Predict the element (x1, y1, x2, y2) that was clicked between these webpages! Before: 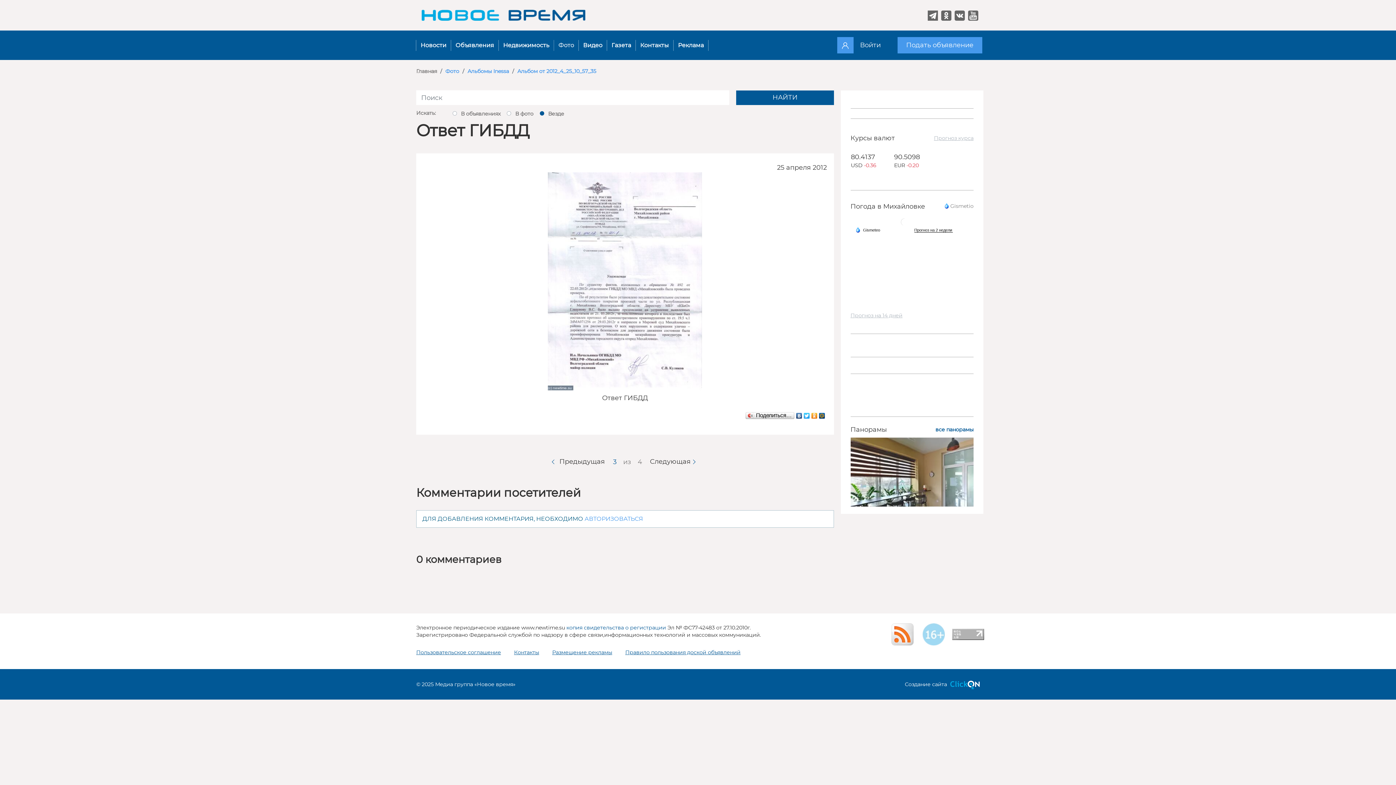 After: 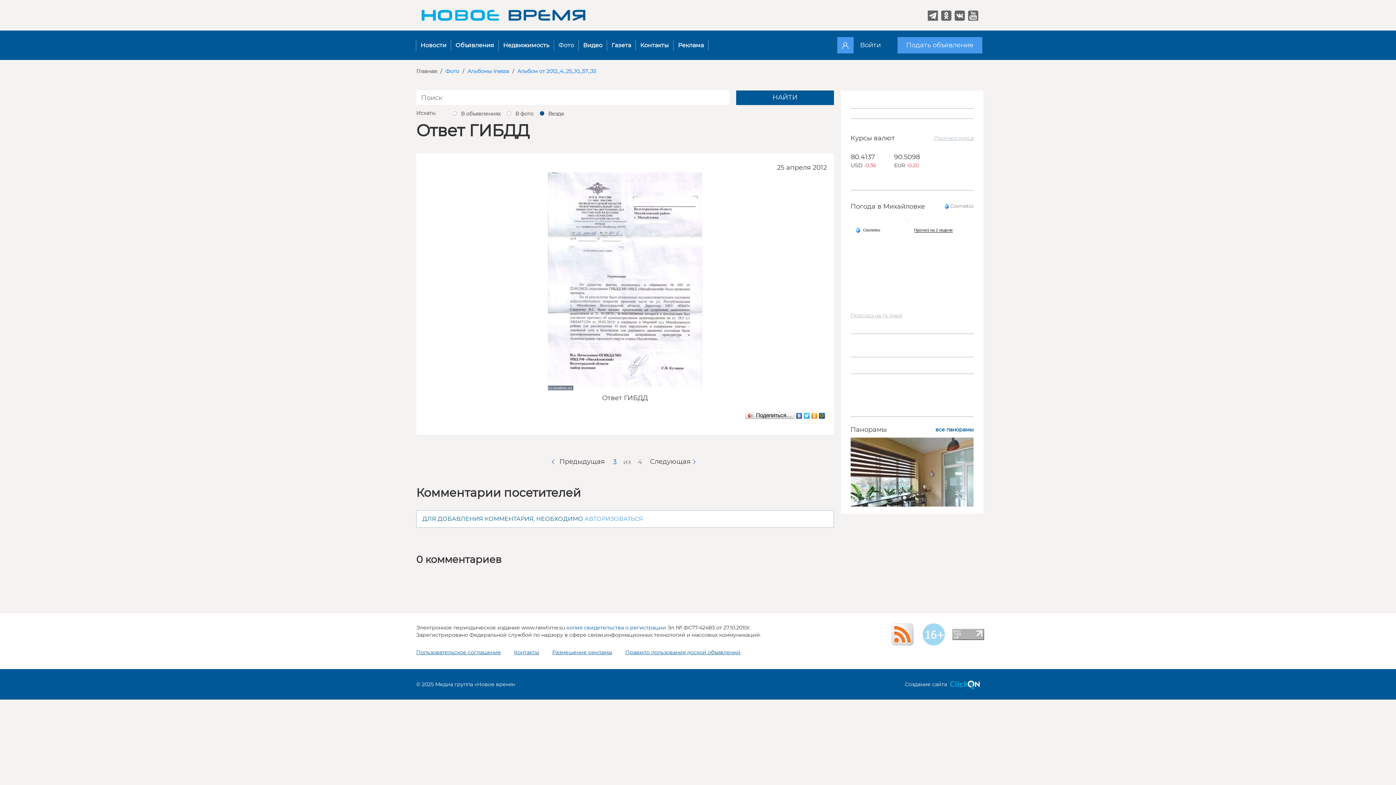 Action: bbox: (914, 227, 952, 232)